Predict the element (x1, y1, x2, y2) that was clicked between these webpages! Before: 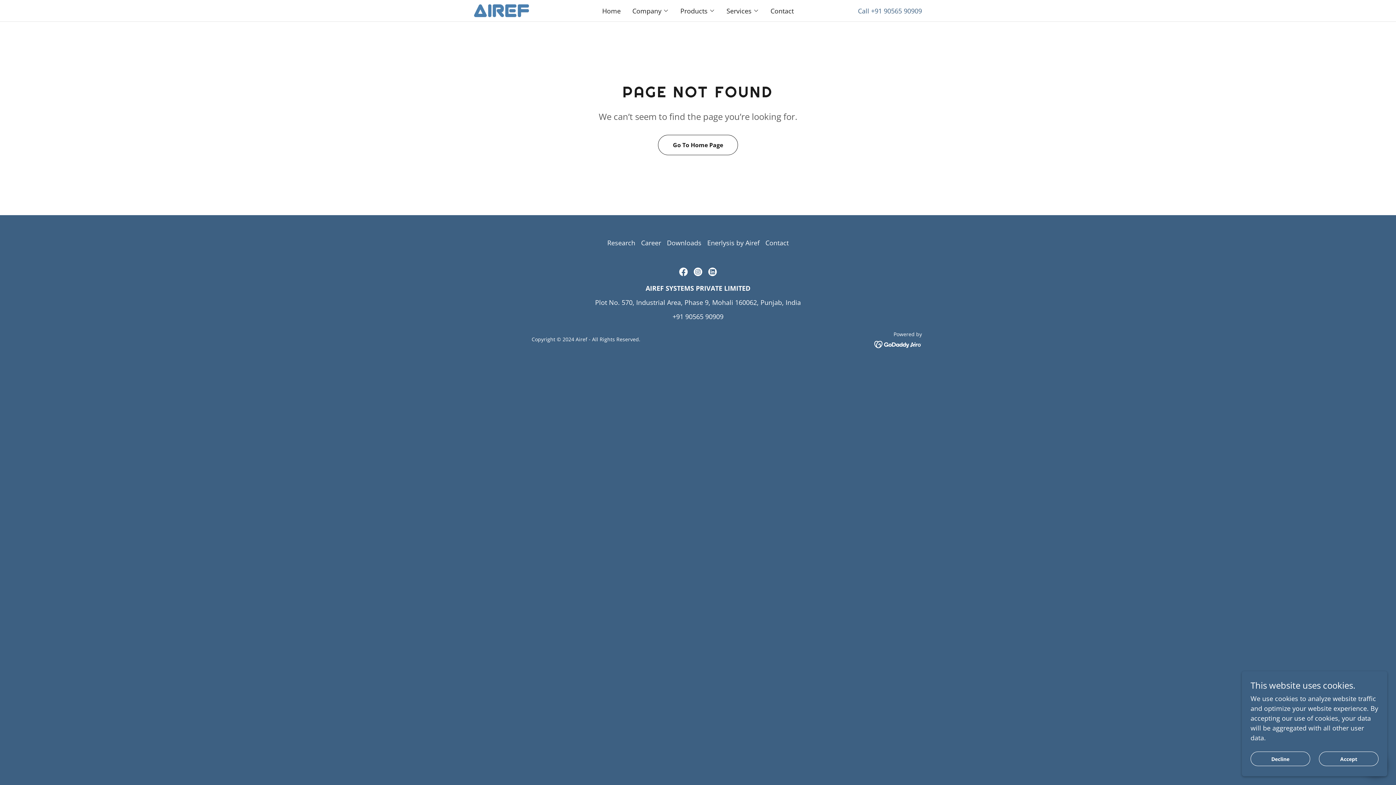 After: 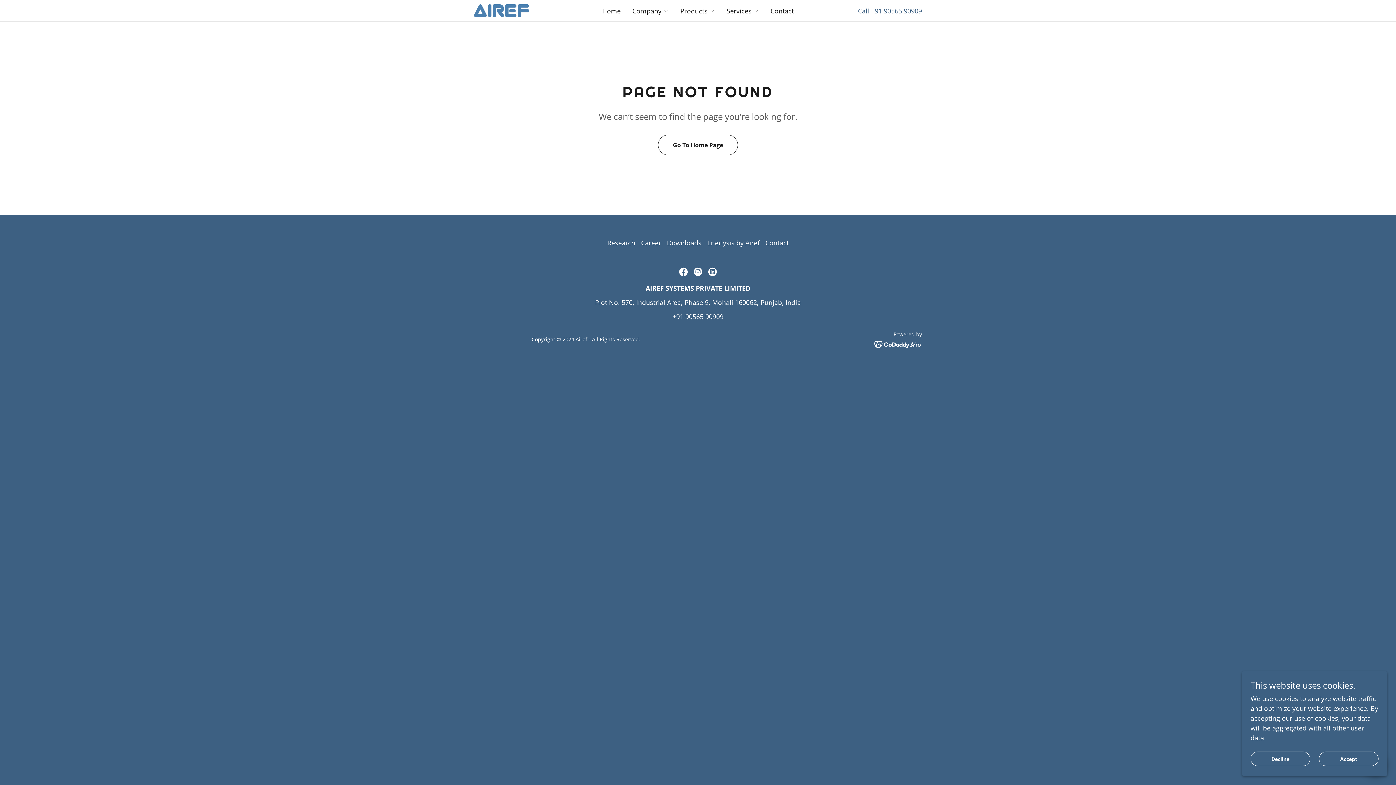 Action: label: +91 90565 90909 bbox: (871, 6, 922, 15)